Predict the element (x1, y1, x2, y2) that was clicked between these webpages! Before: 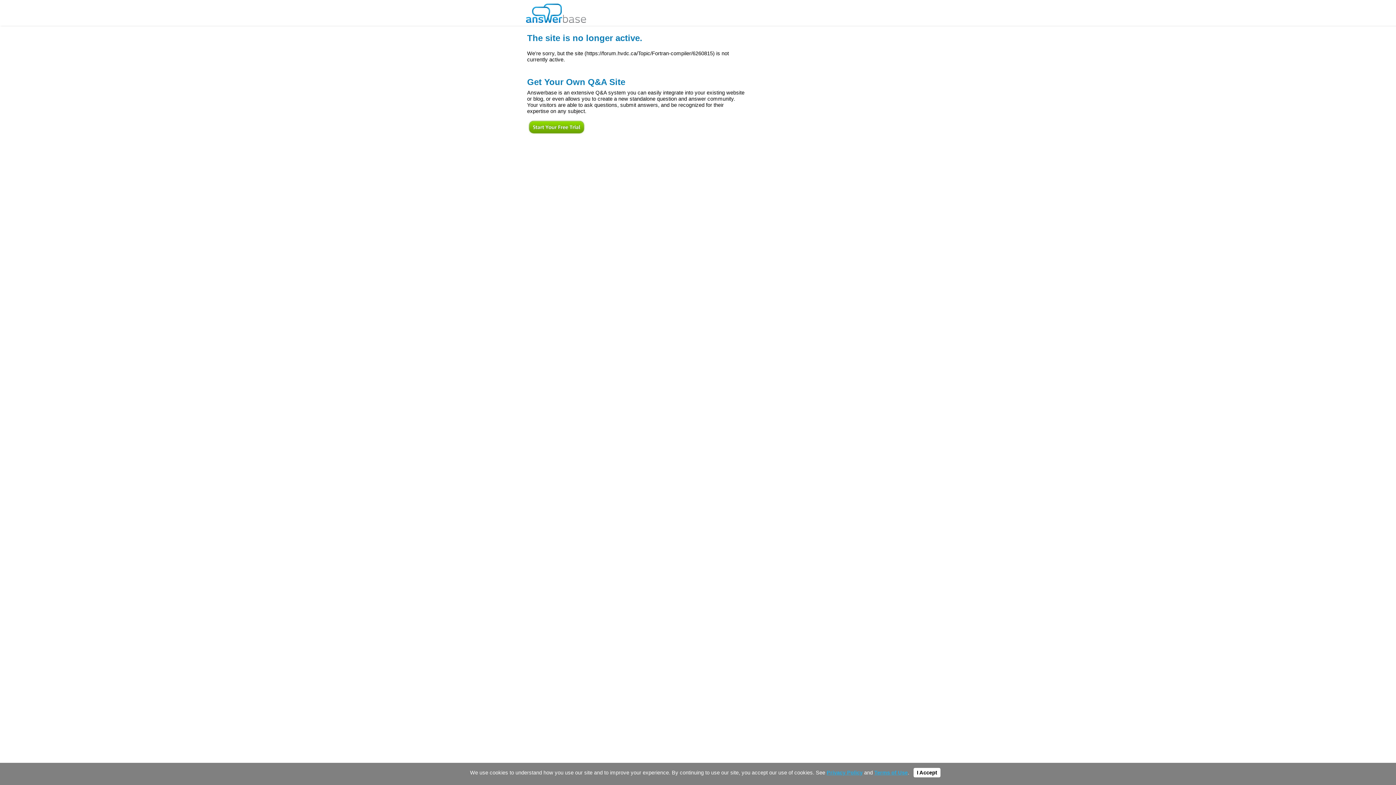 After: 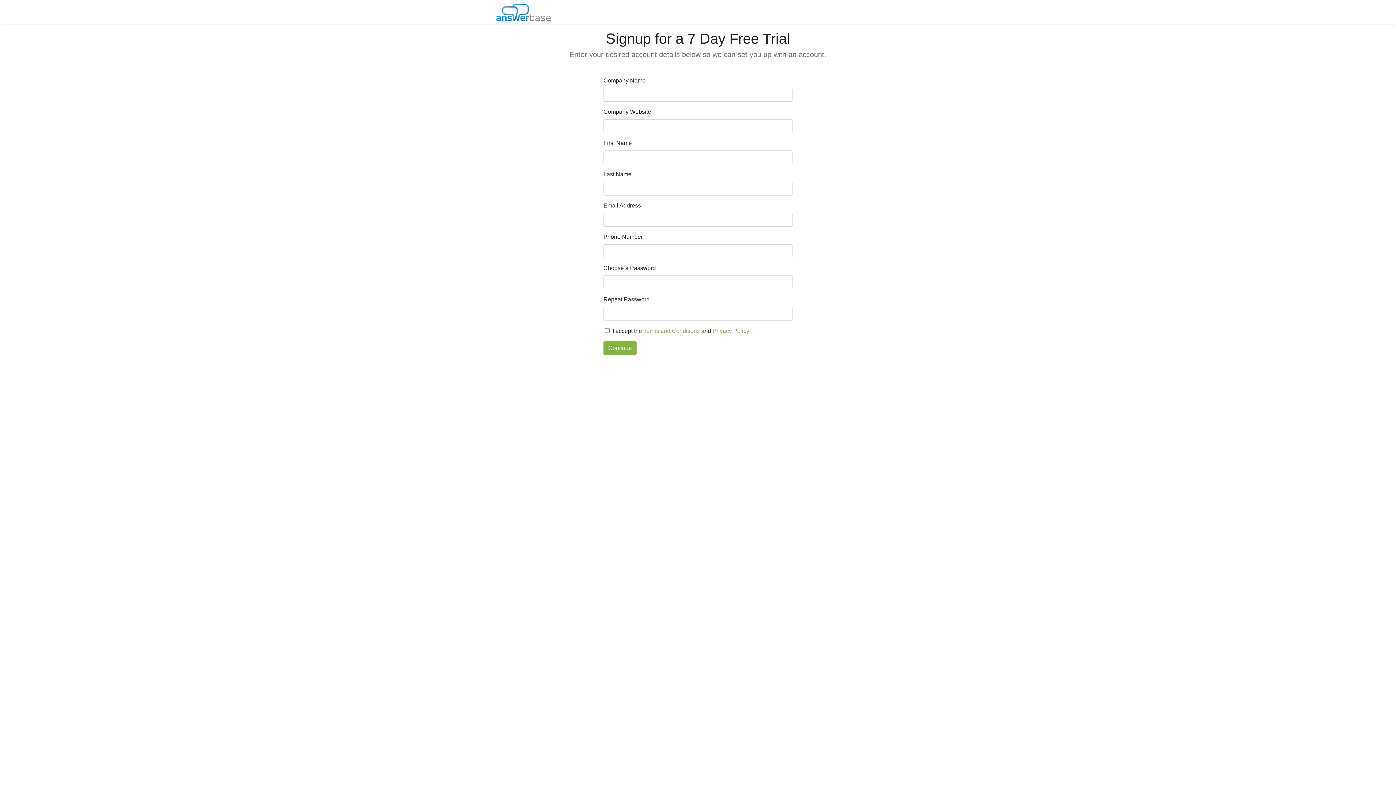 Action: bbox: (527, 130, 586, 136)